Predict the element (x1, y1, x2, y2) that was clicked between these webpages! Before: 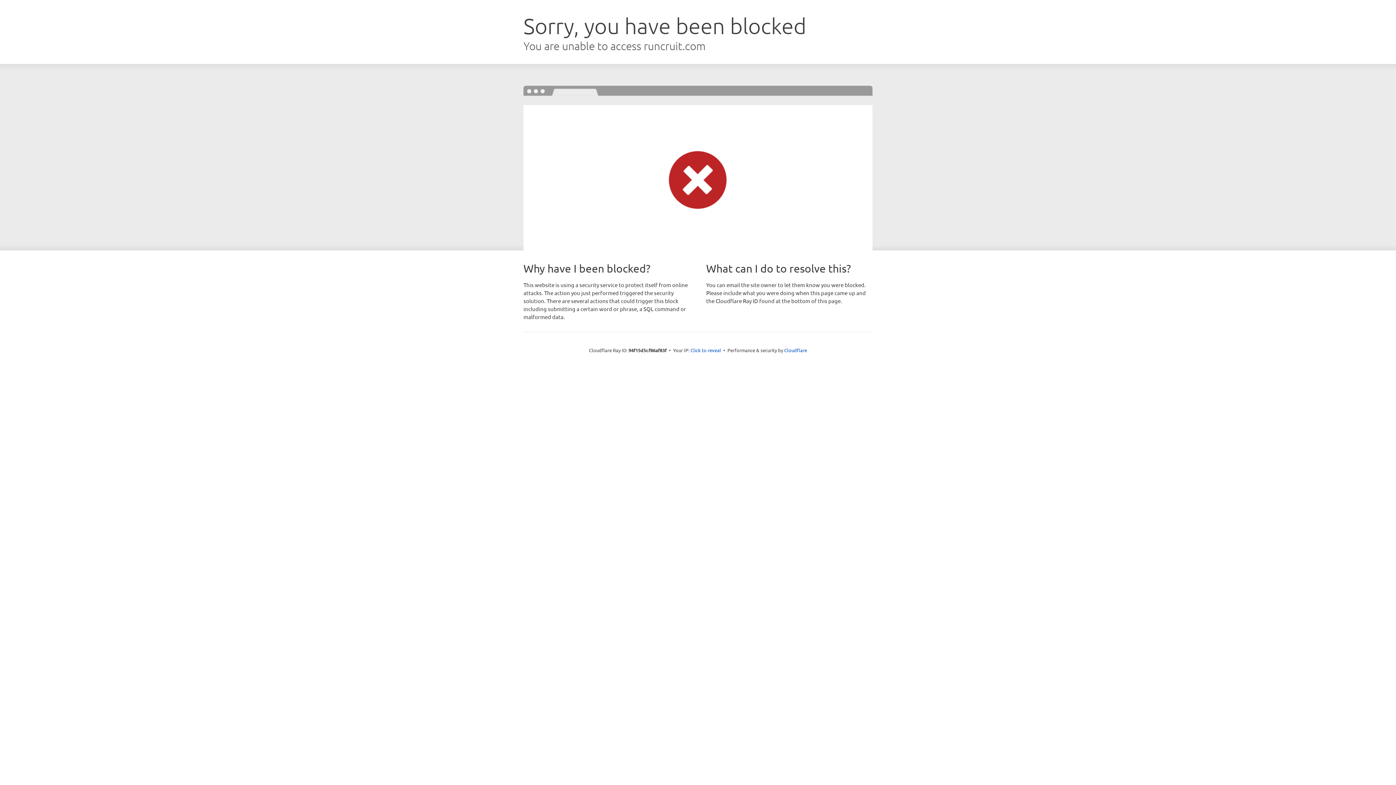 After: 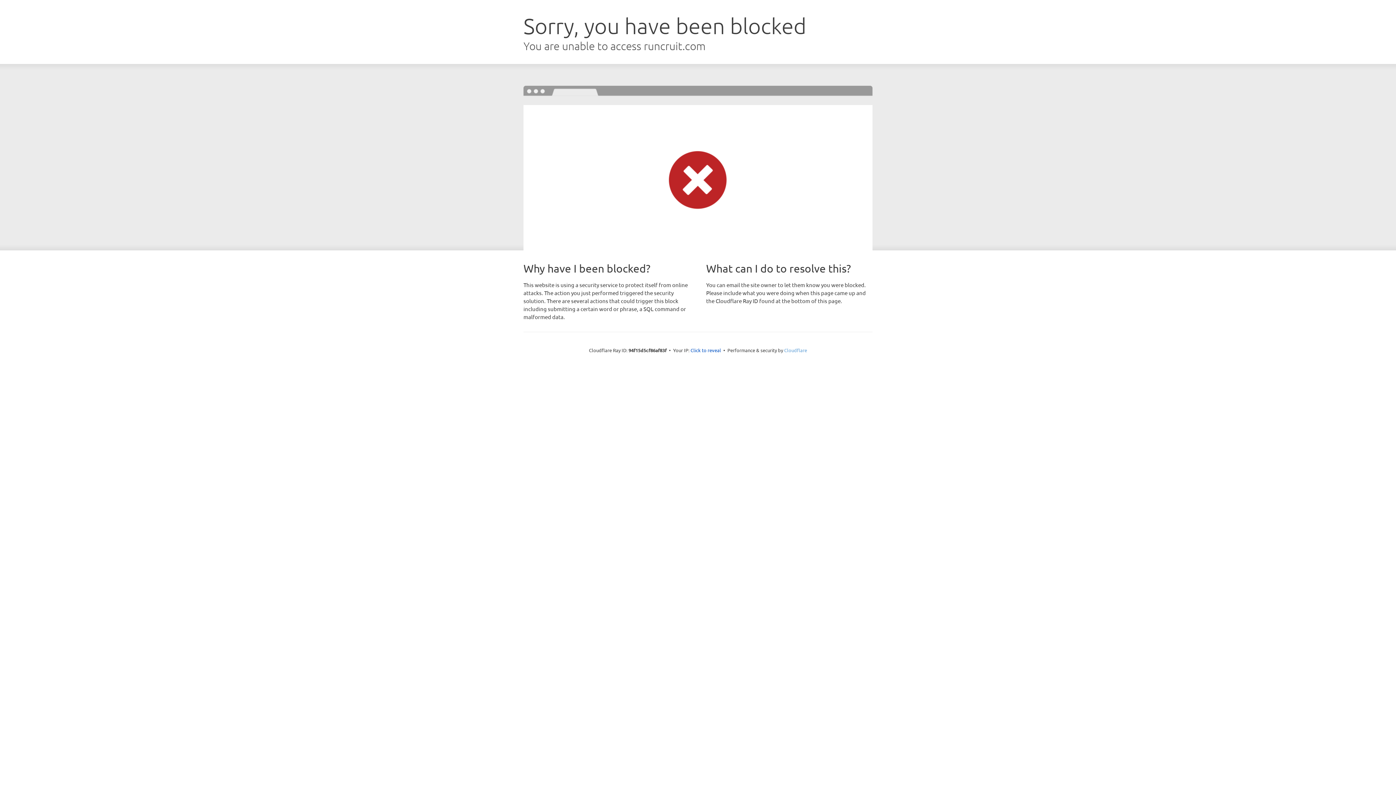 Action: bbox: (784, 347, 807, 353) label: Cloudflare